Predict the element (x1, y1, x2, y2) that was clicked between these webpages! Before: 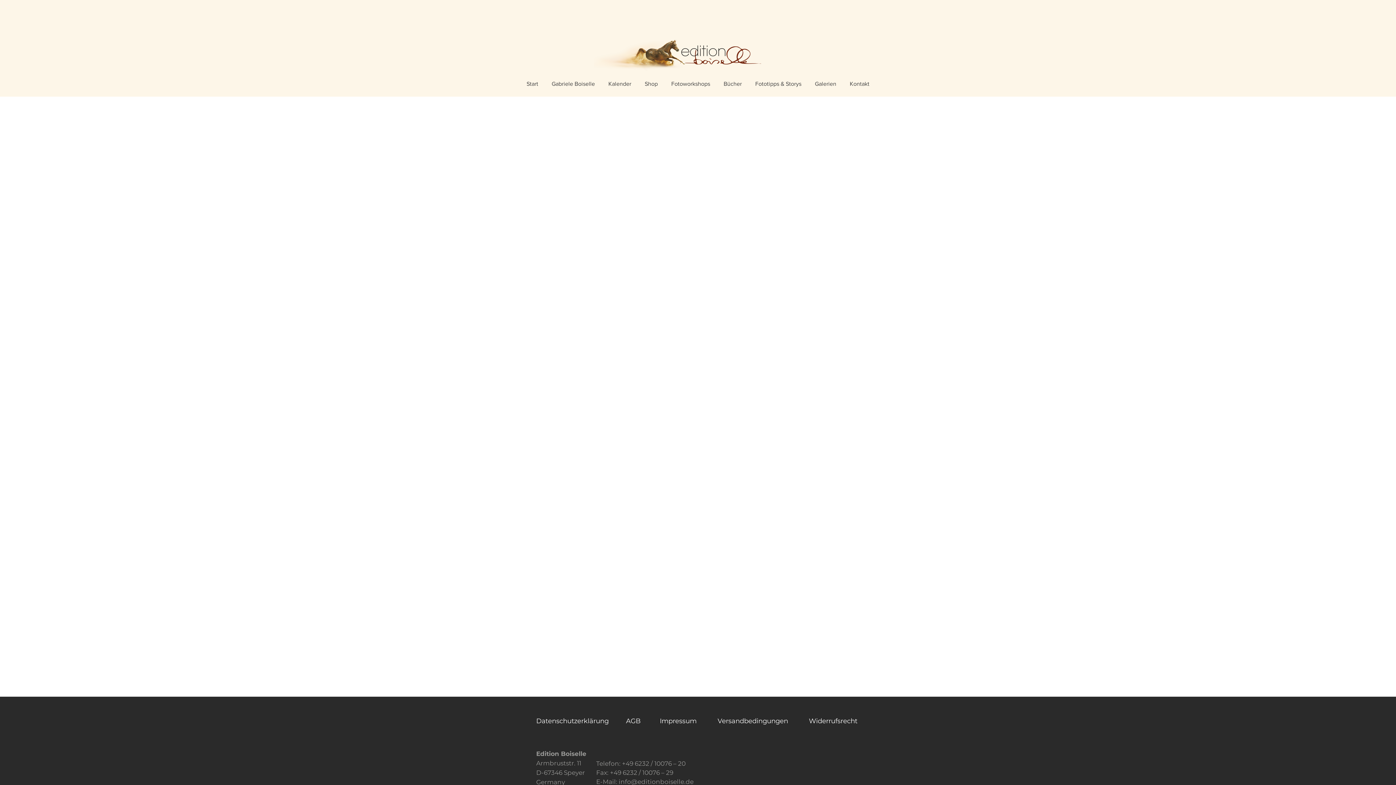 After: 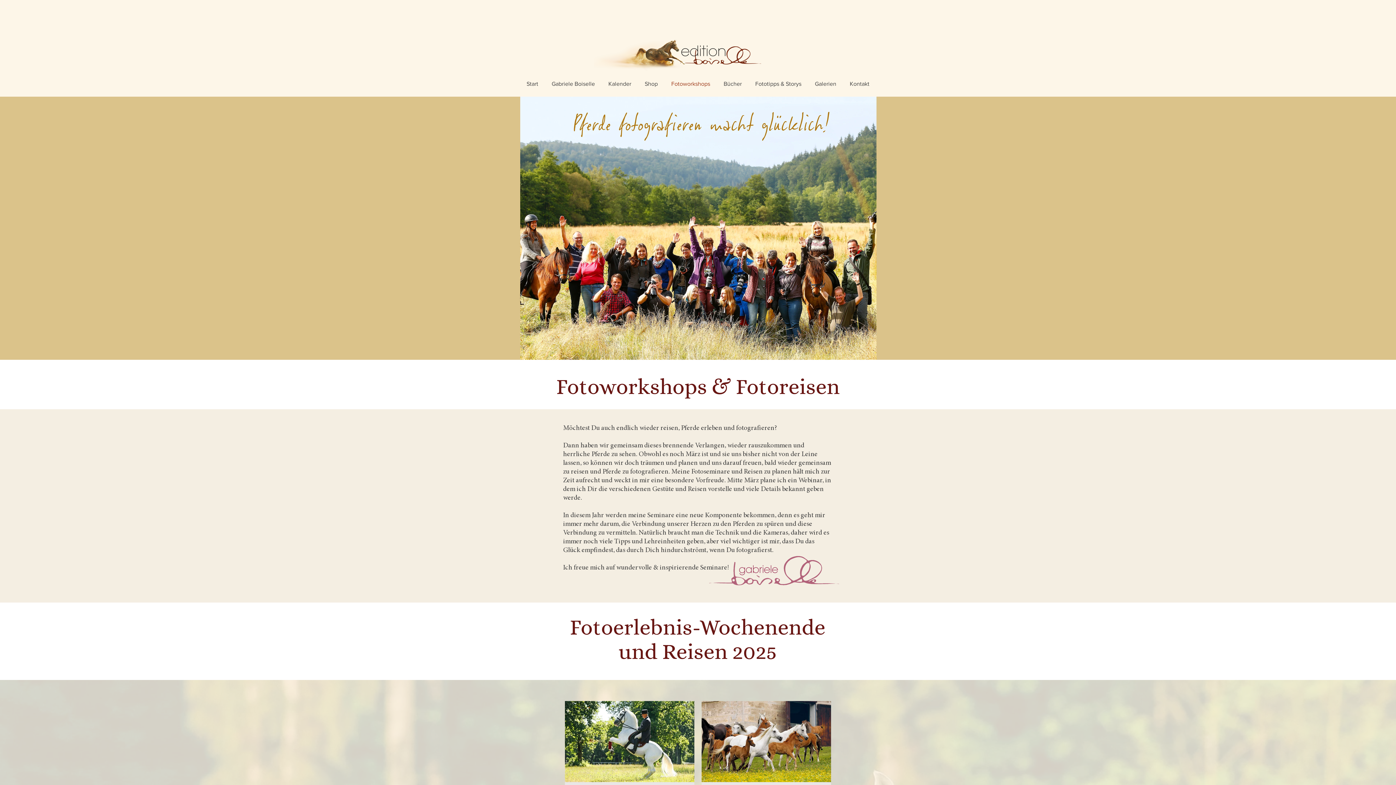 Action: bbox: (664, 78, 717, 88) label: Fotoworkshops